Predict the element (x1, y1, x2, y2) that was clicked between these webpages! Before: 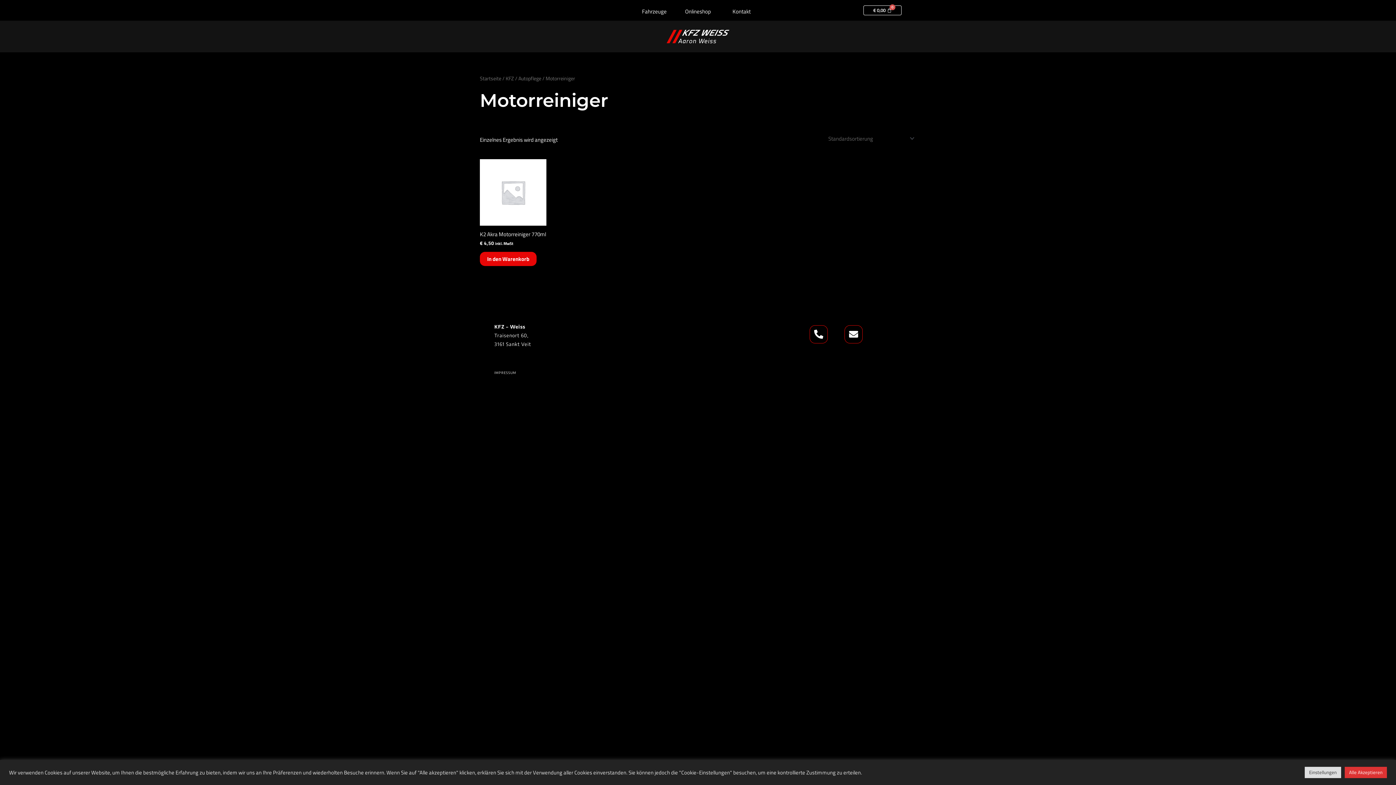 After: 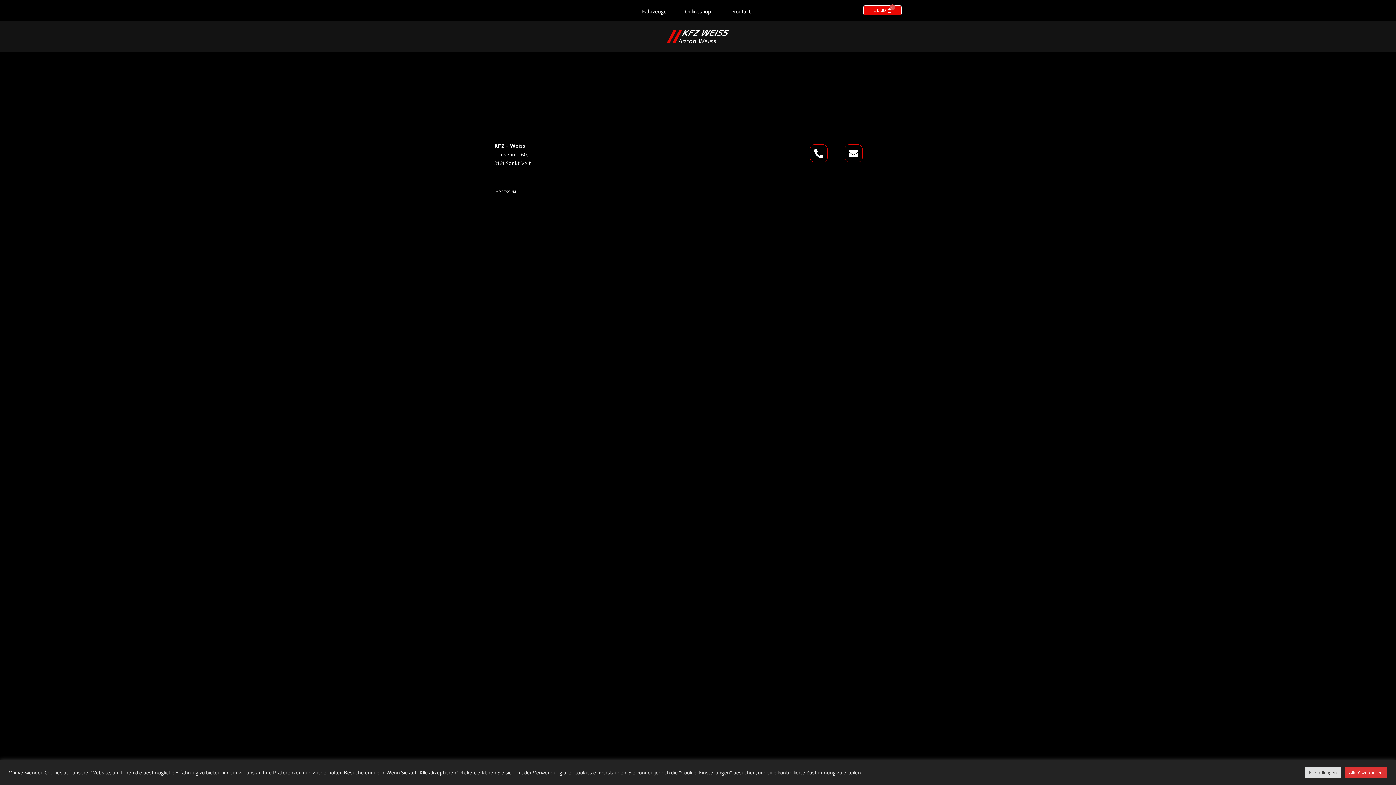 Action: label: Fahrzeuge bbox: (642, 7, 666, 15)